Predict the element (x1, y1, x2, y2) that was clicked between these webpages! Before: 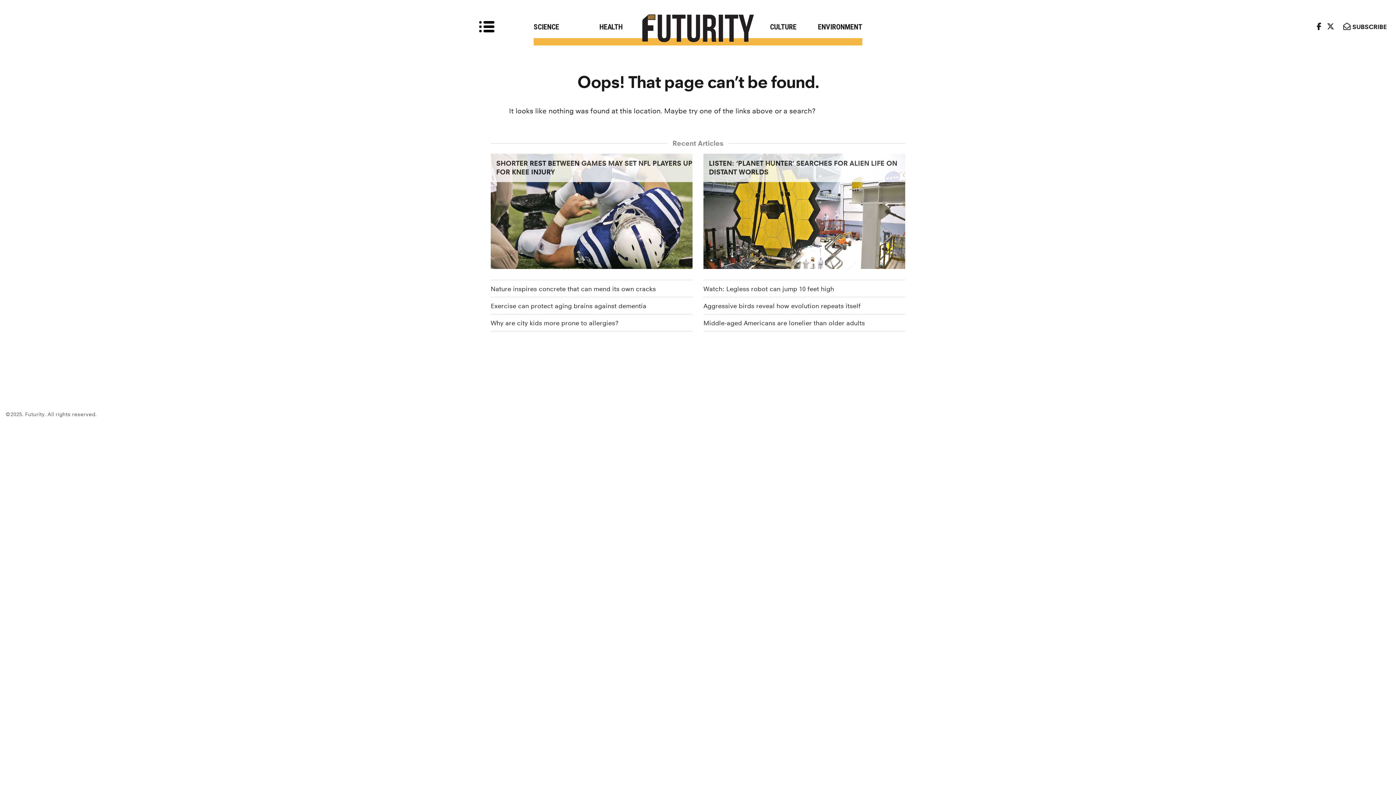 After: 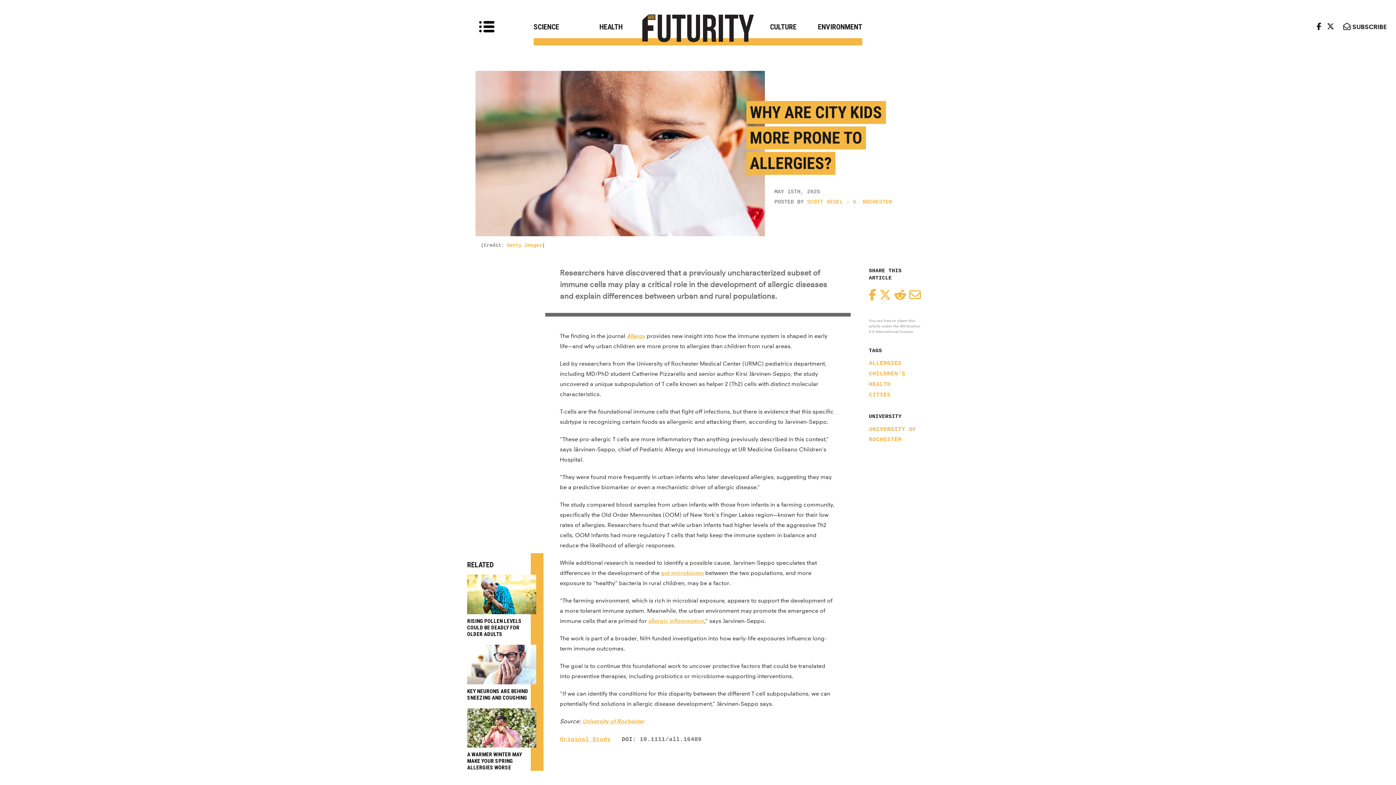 Action: bbox: (490, 314, 692, 331) label: Why are city kids more prone to allergies?